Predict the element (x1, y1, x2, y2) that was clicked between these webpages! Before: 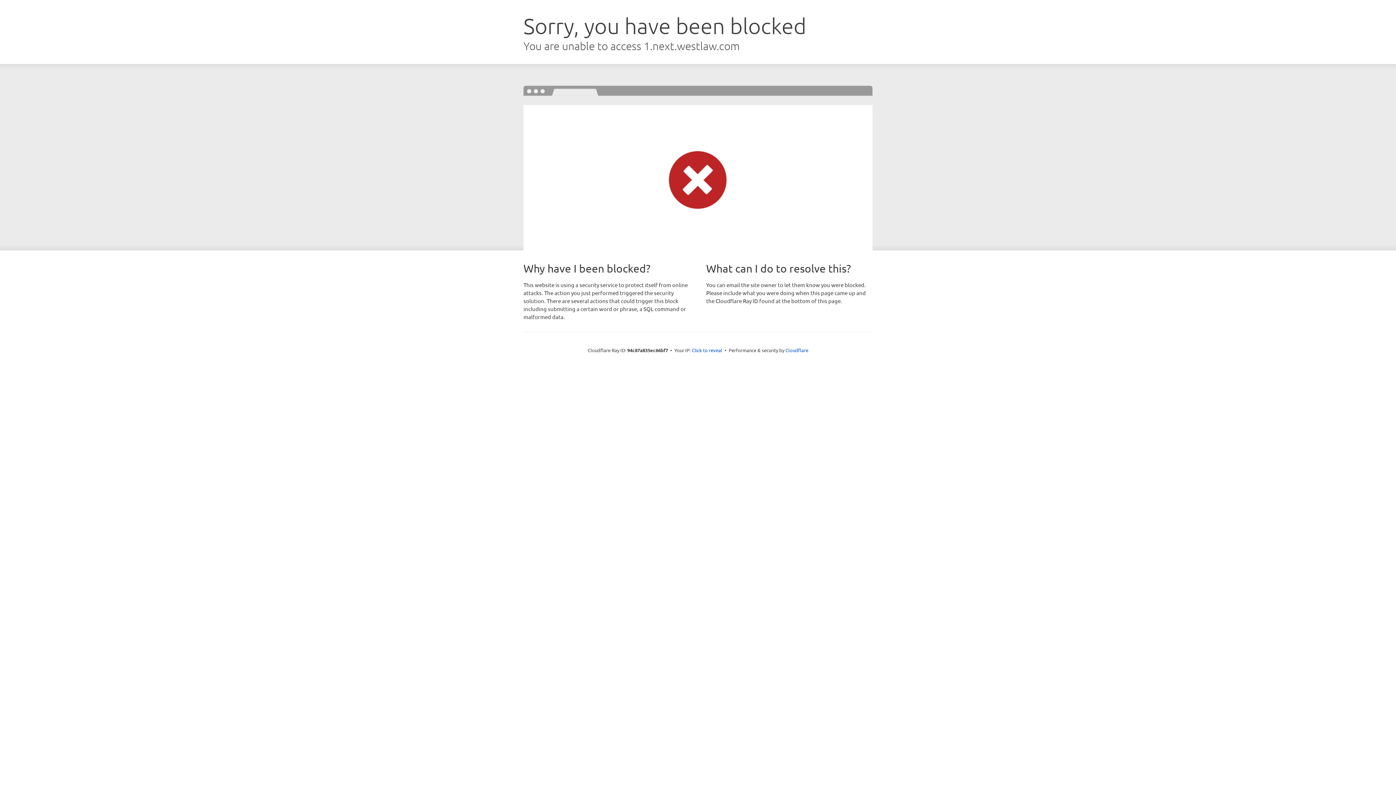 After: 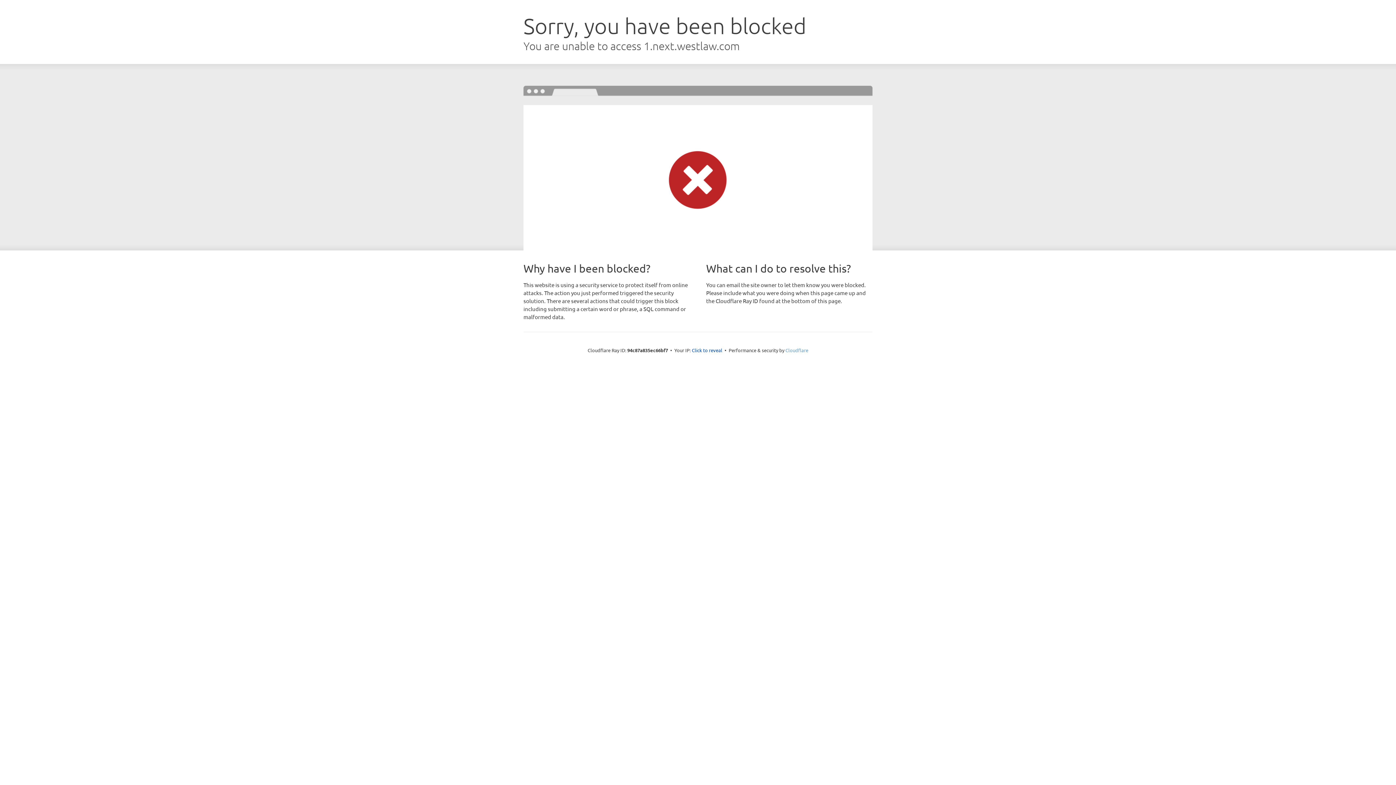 Action: label: Cloudflare bbox: (785, 347, 808, 353)